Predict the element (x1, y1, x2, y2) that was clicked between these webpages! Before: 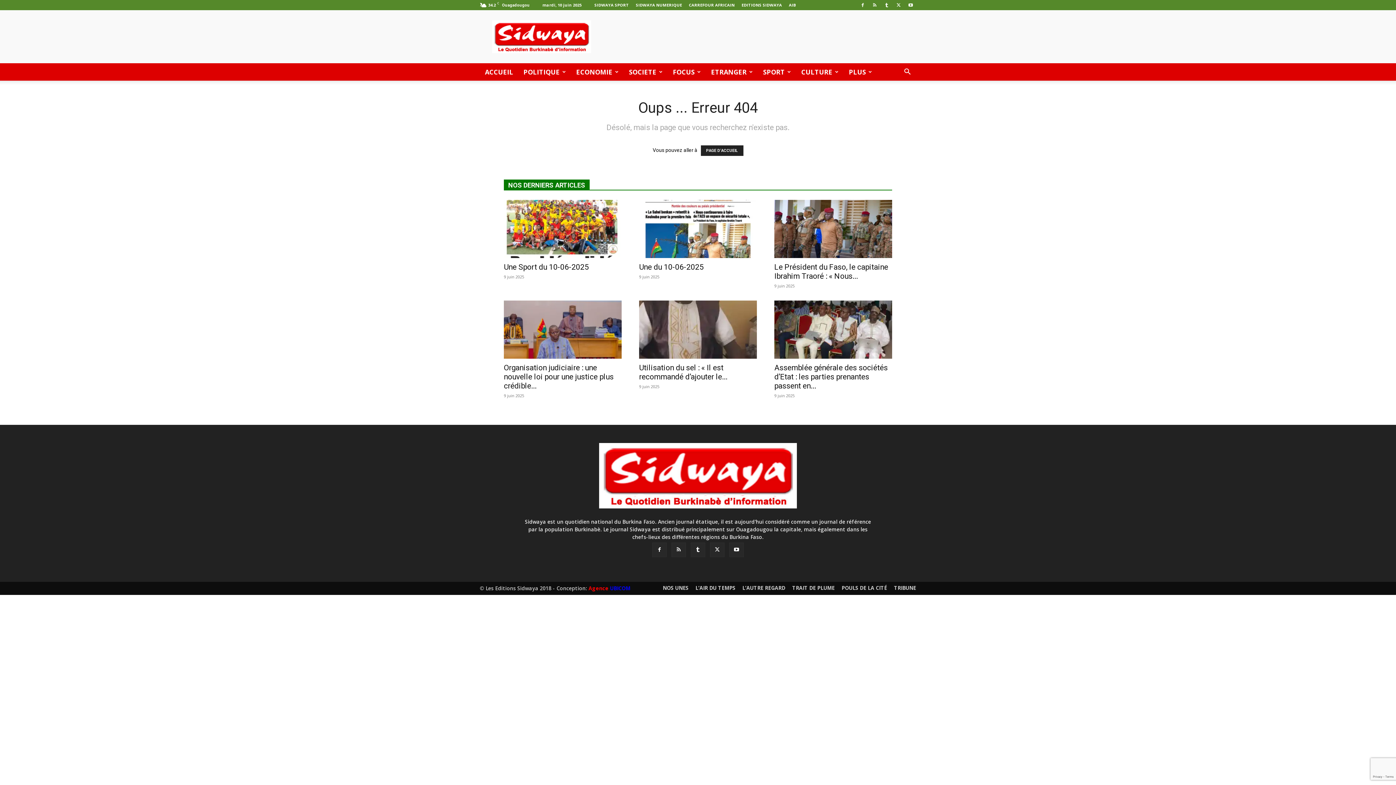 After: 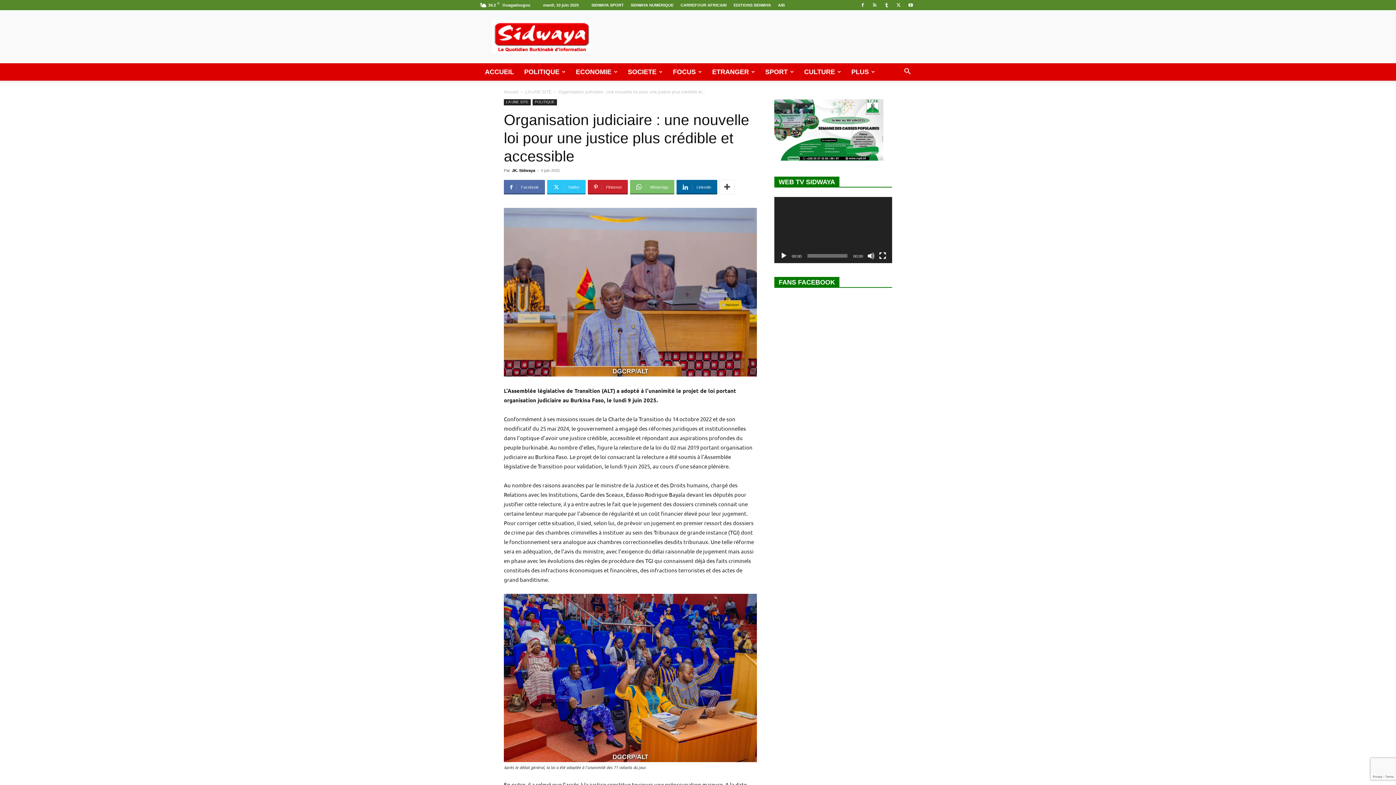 Action: bbox: (504, 300, 621, 358)